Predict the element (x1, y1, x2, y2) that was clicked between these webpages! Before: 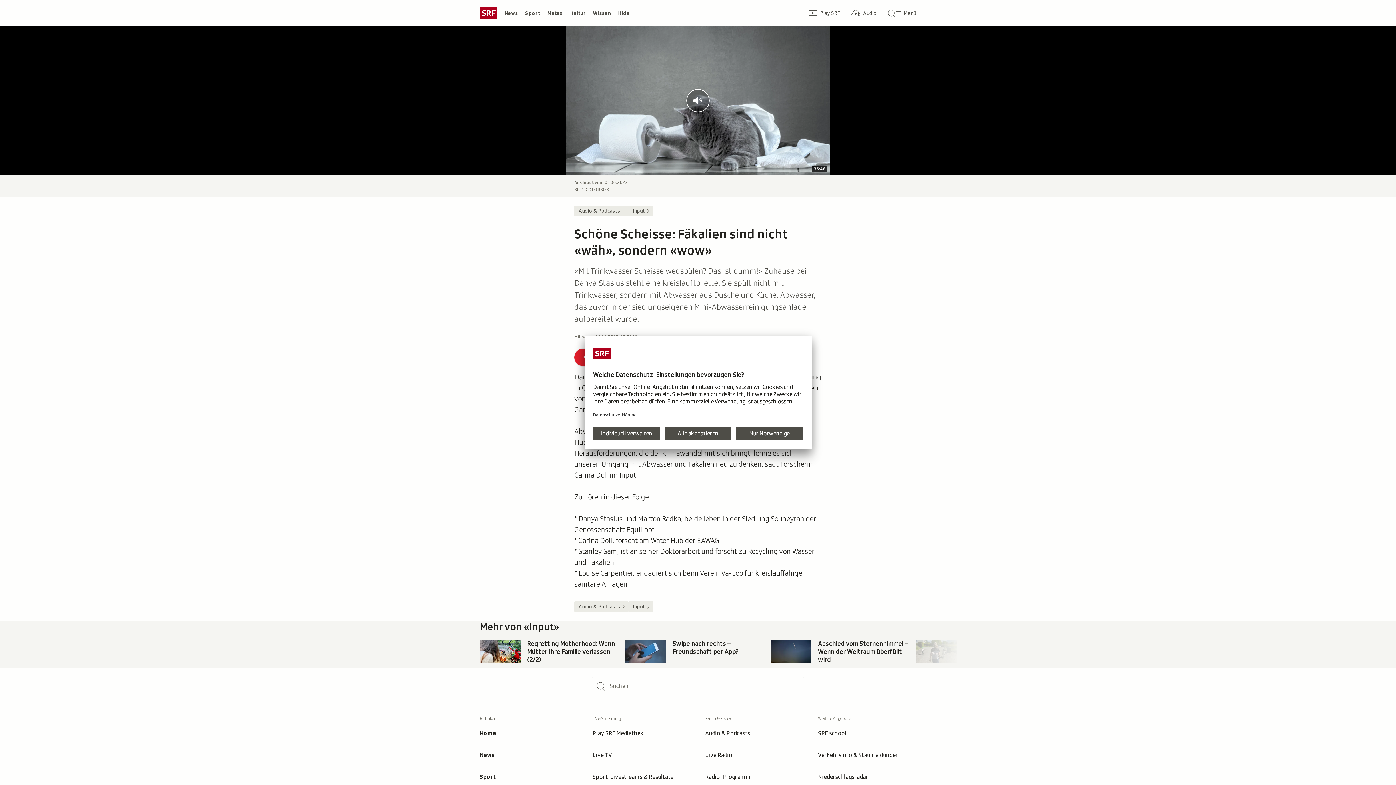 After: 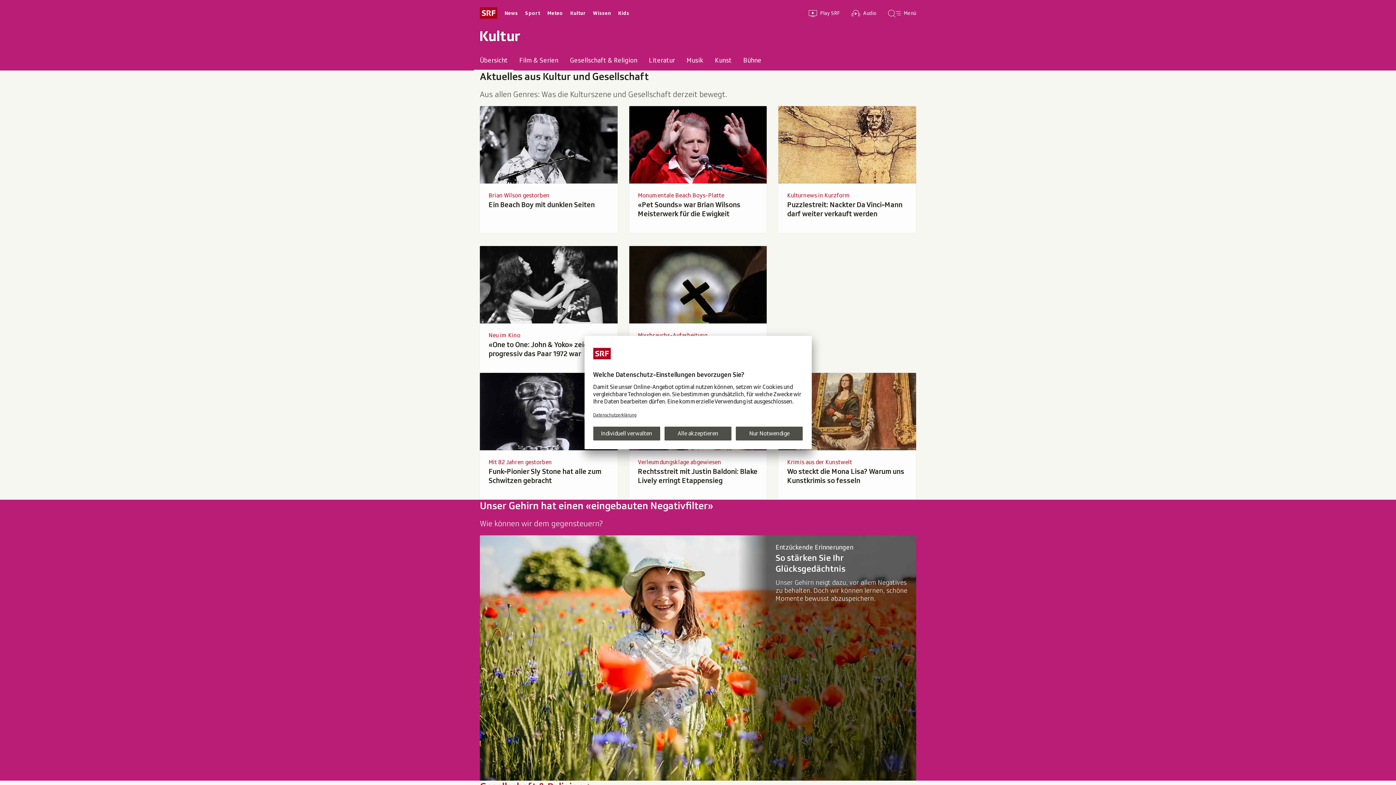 Action: bbox: (566, 7, 589, 18) label: Kultur